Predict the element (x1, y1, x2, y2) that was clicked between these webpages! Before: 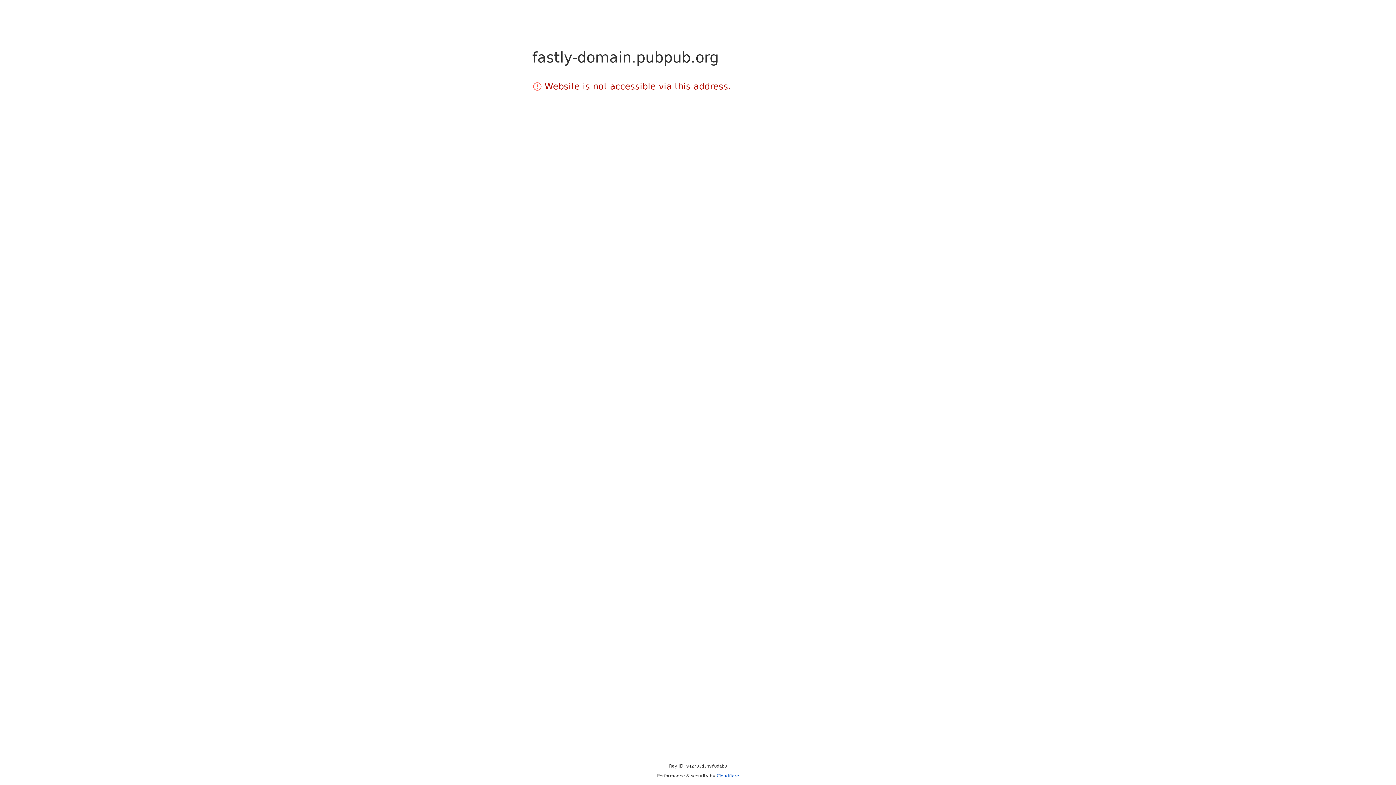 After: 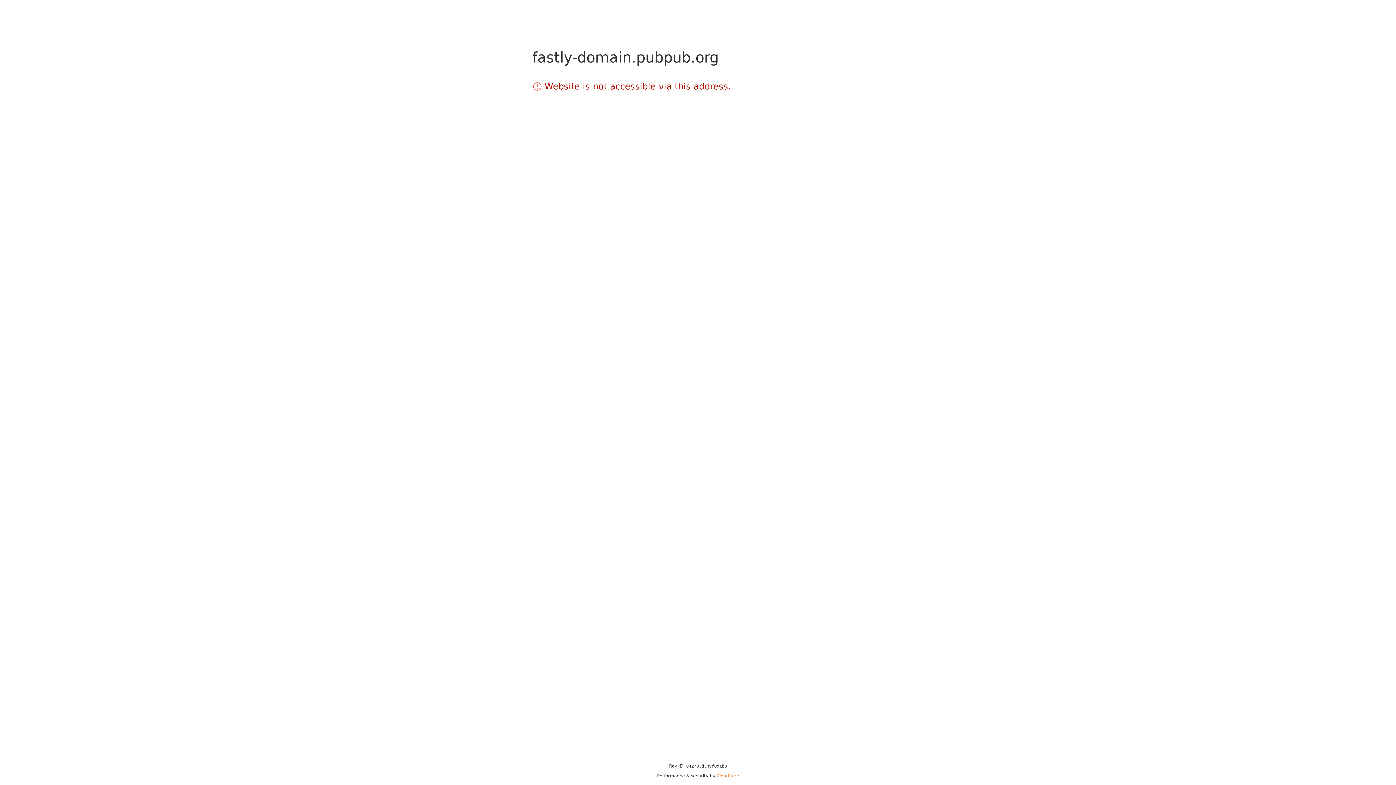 Action: bbox: (716, 773, 739, 778) label: Cloudflare